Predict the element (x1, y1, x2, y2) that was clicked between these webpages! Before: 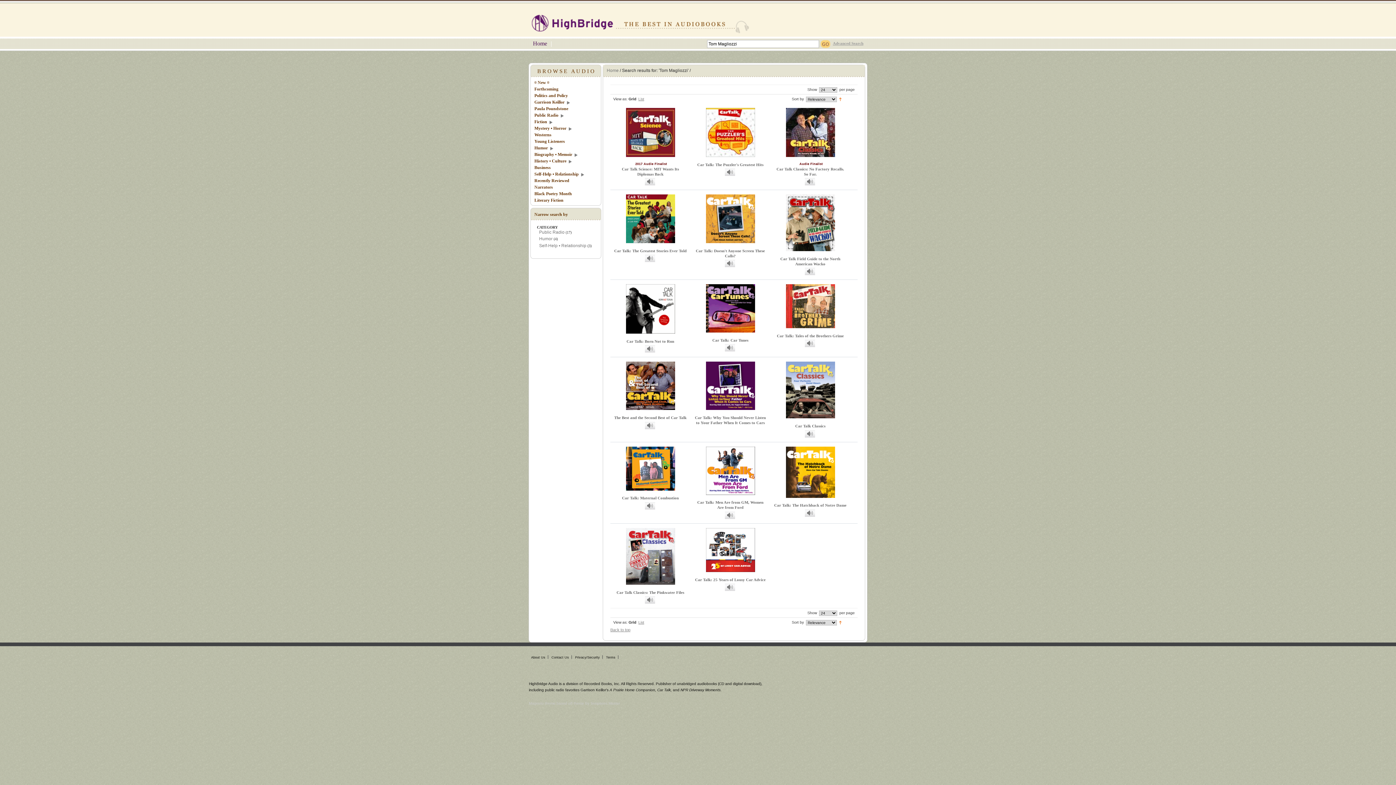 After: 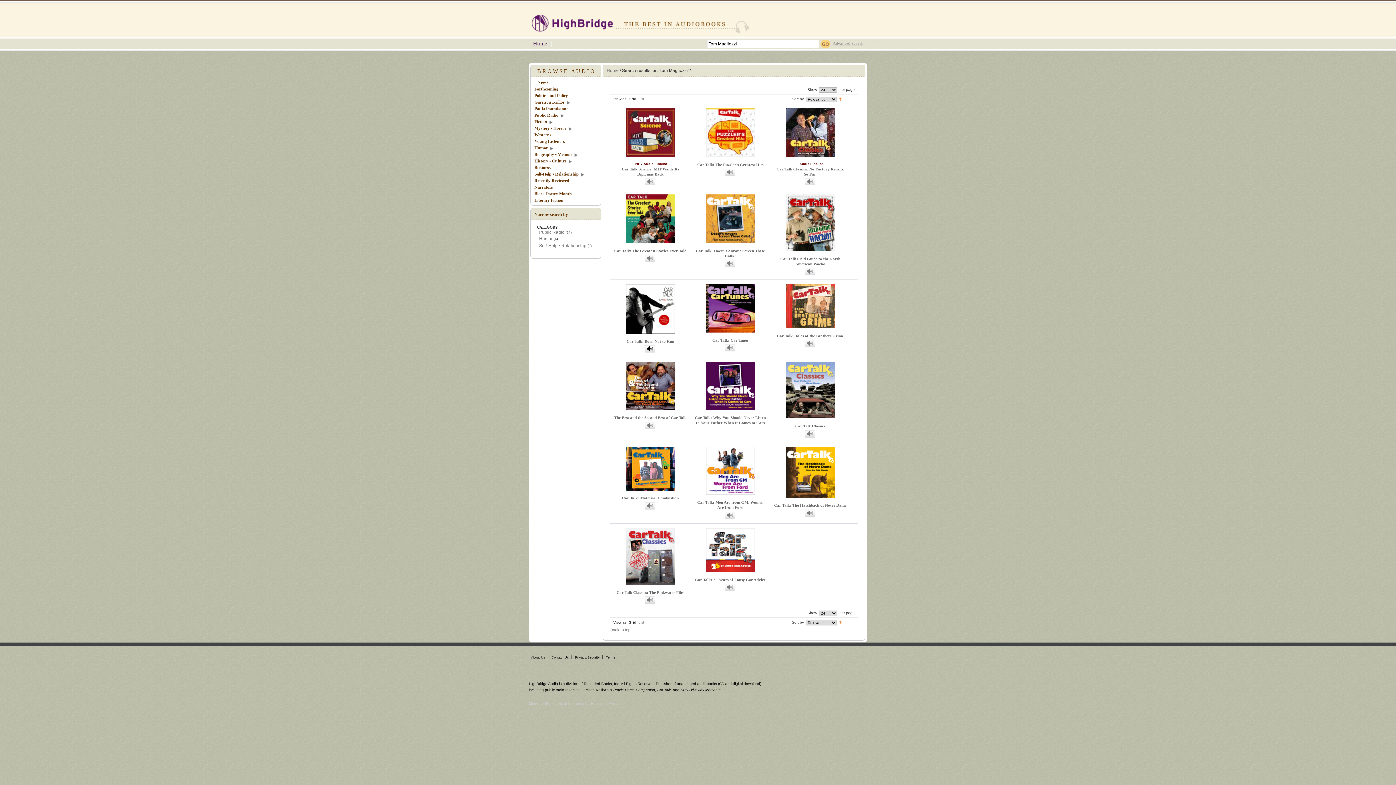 Action: bbox: (645, 345, 655, 352)